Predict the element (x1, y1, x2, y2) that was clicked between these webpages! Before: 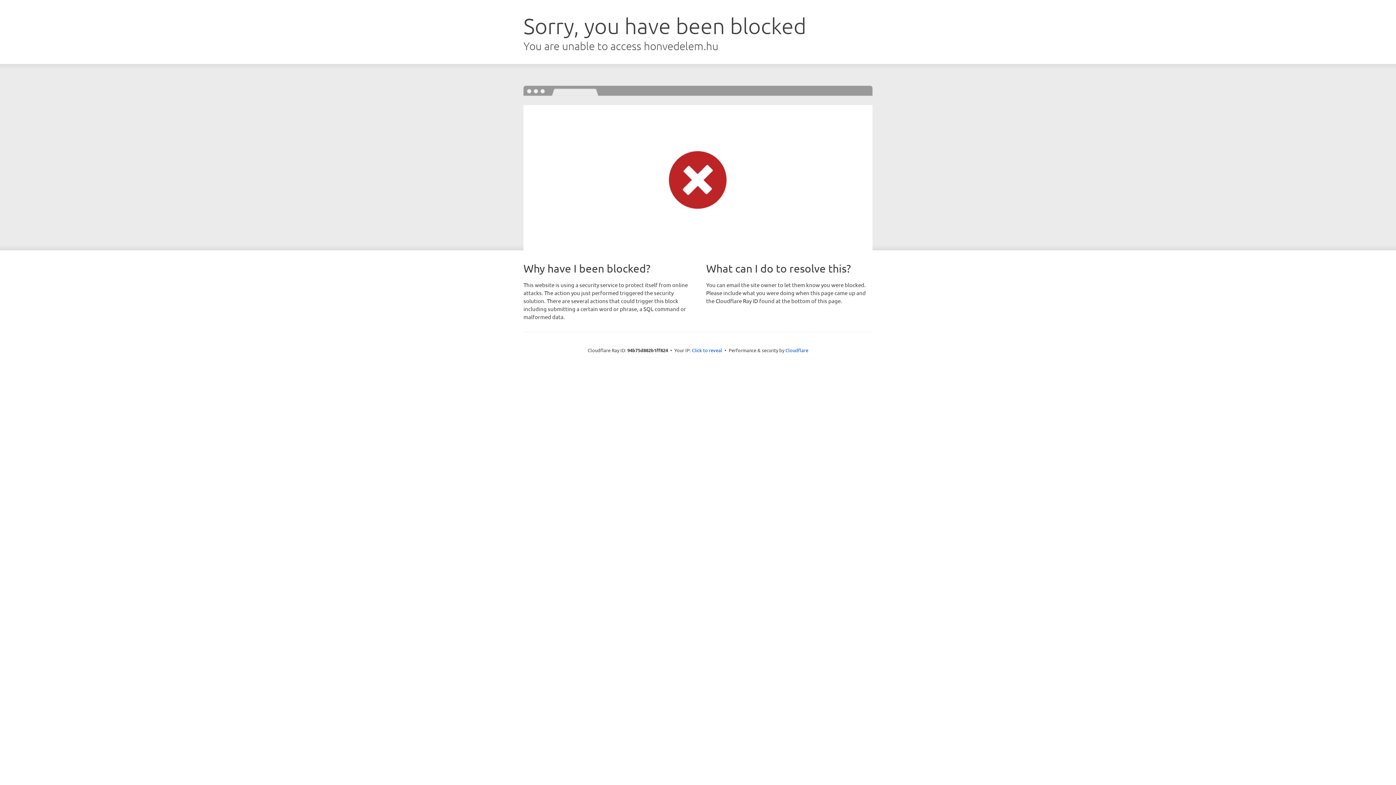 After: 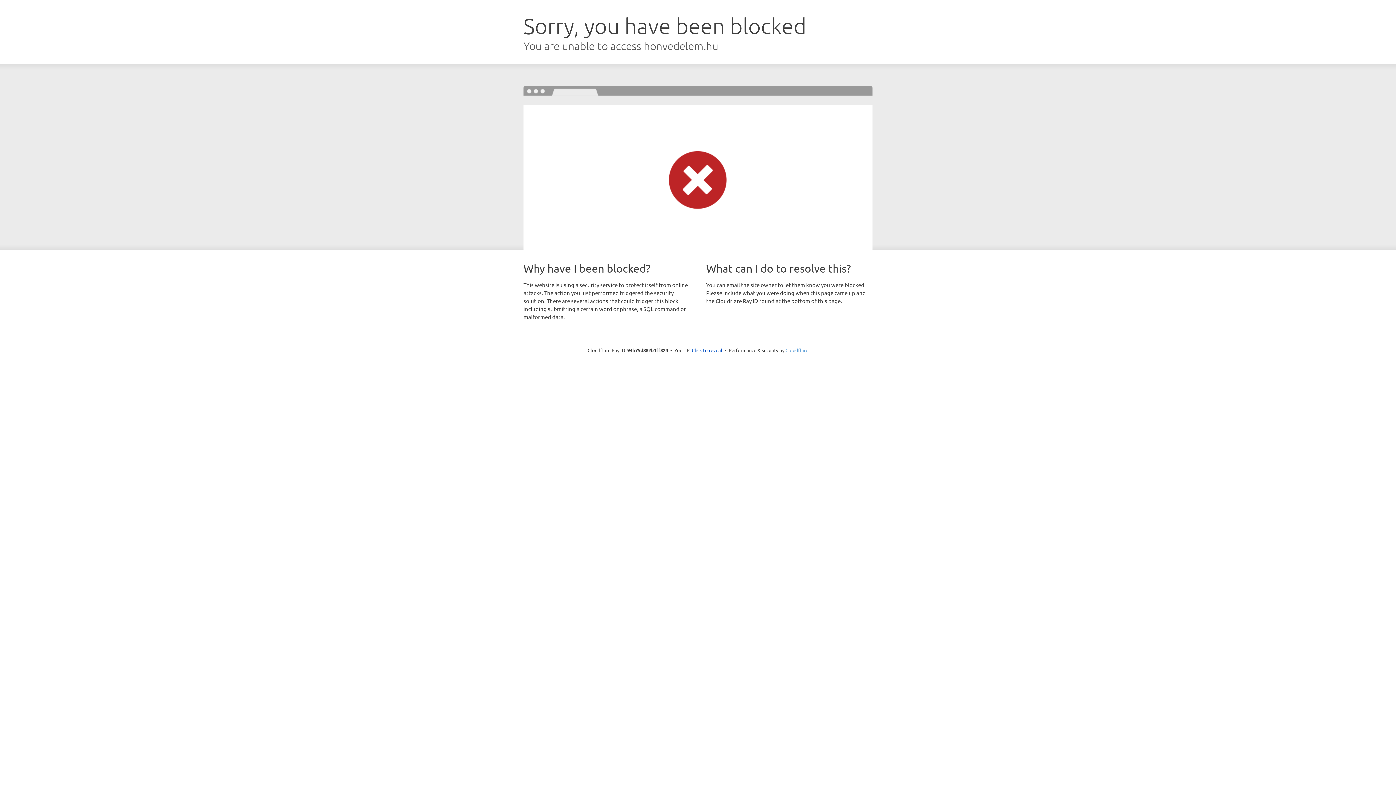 Action: label: Cloudflare bbox: (785, 347, 808, 353)